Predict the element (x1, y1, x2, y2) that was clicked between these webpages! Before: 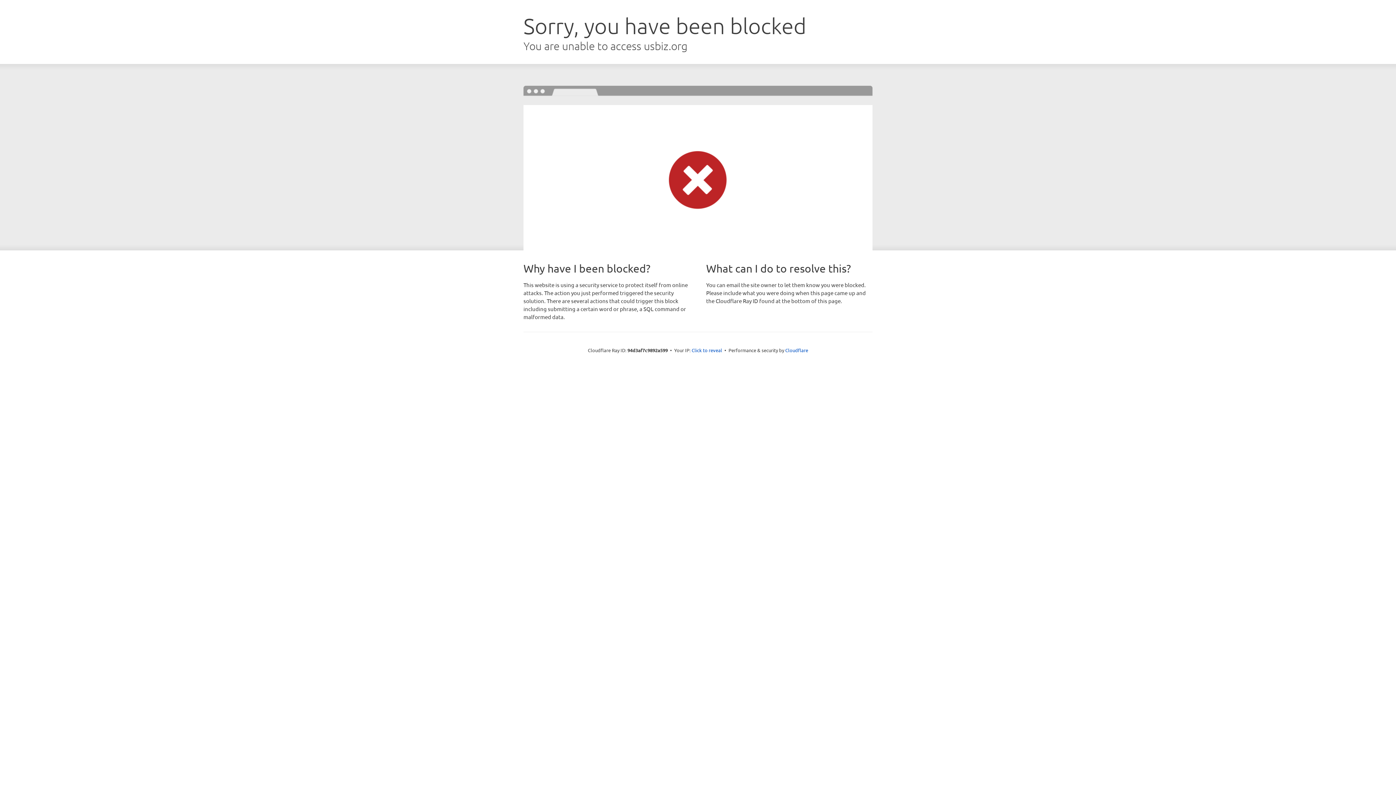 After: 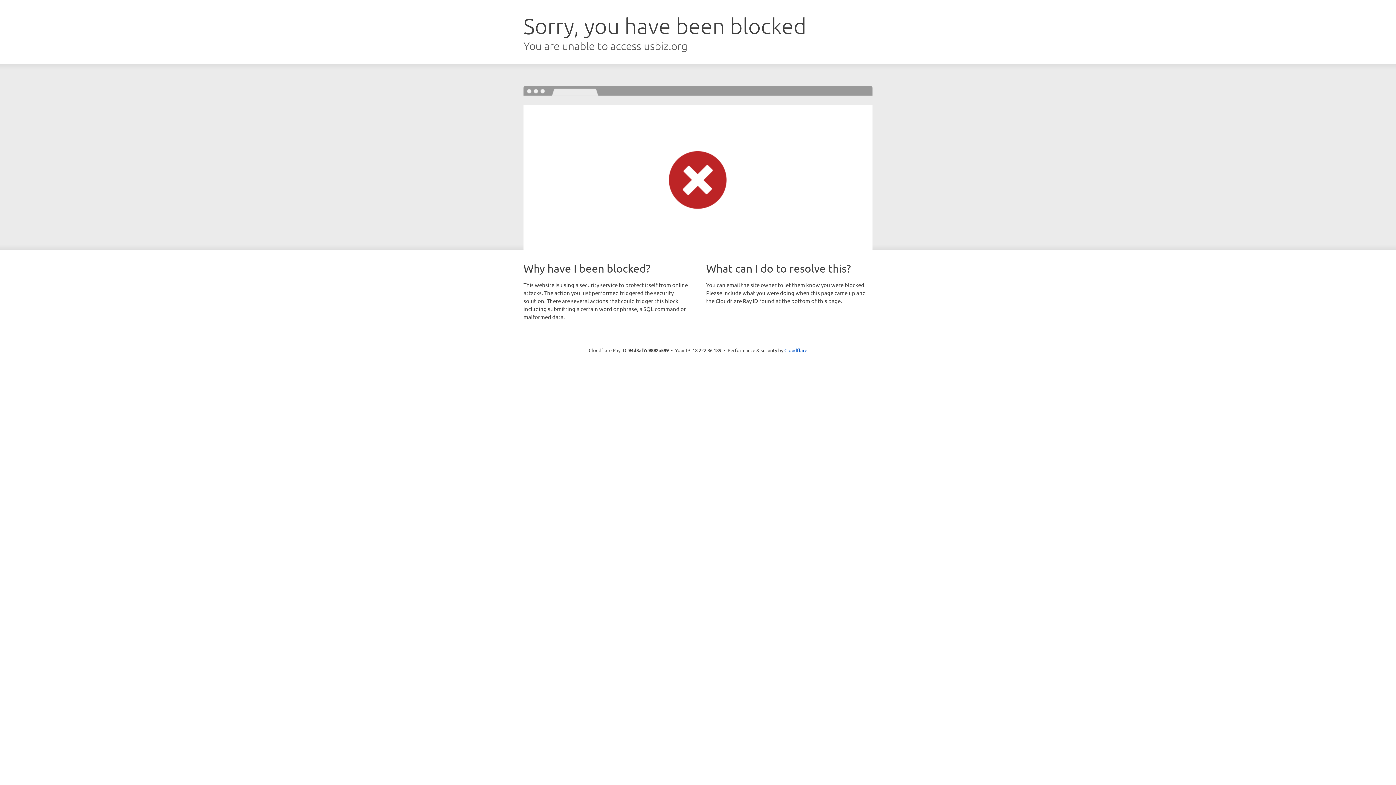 Action: bbox: (691, 346, 722, 353) label: Click to reveal